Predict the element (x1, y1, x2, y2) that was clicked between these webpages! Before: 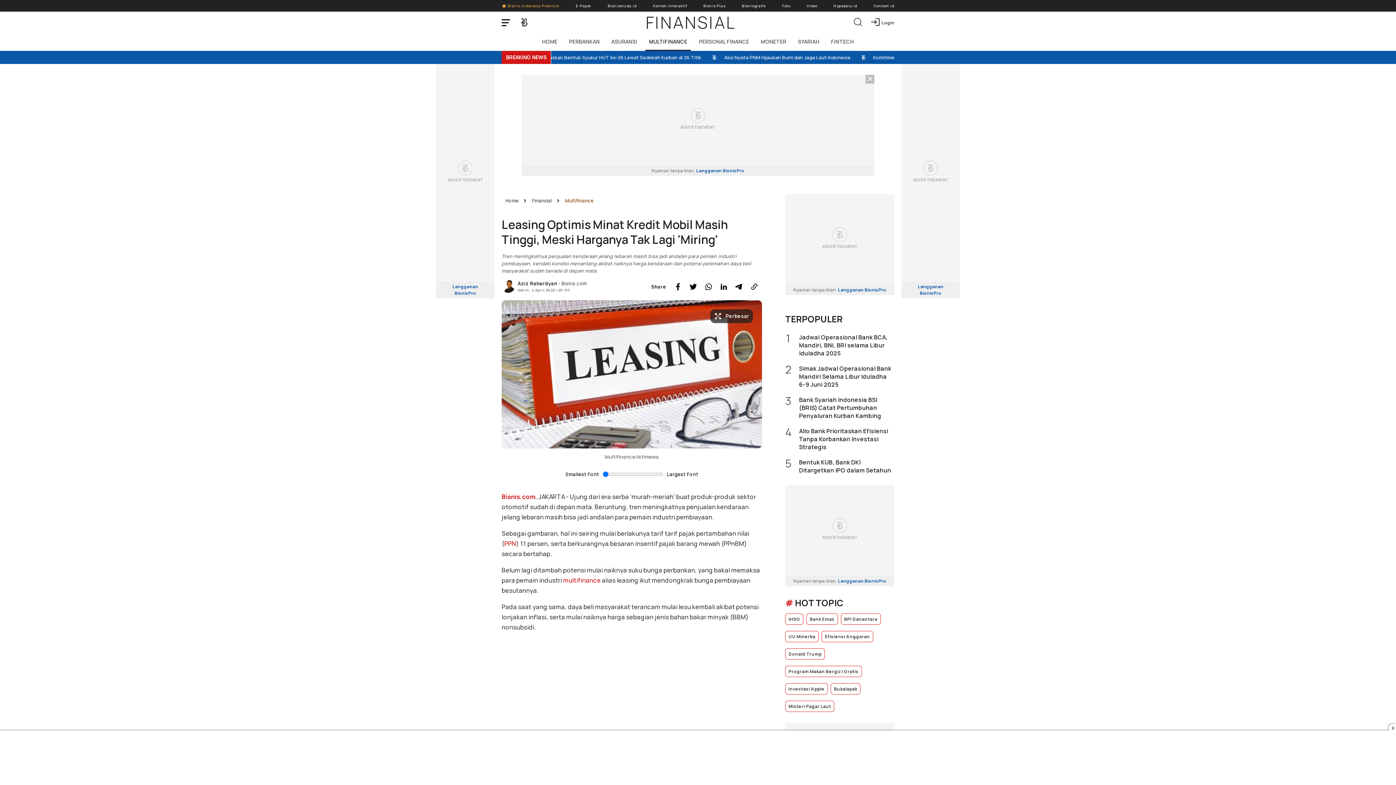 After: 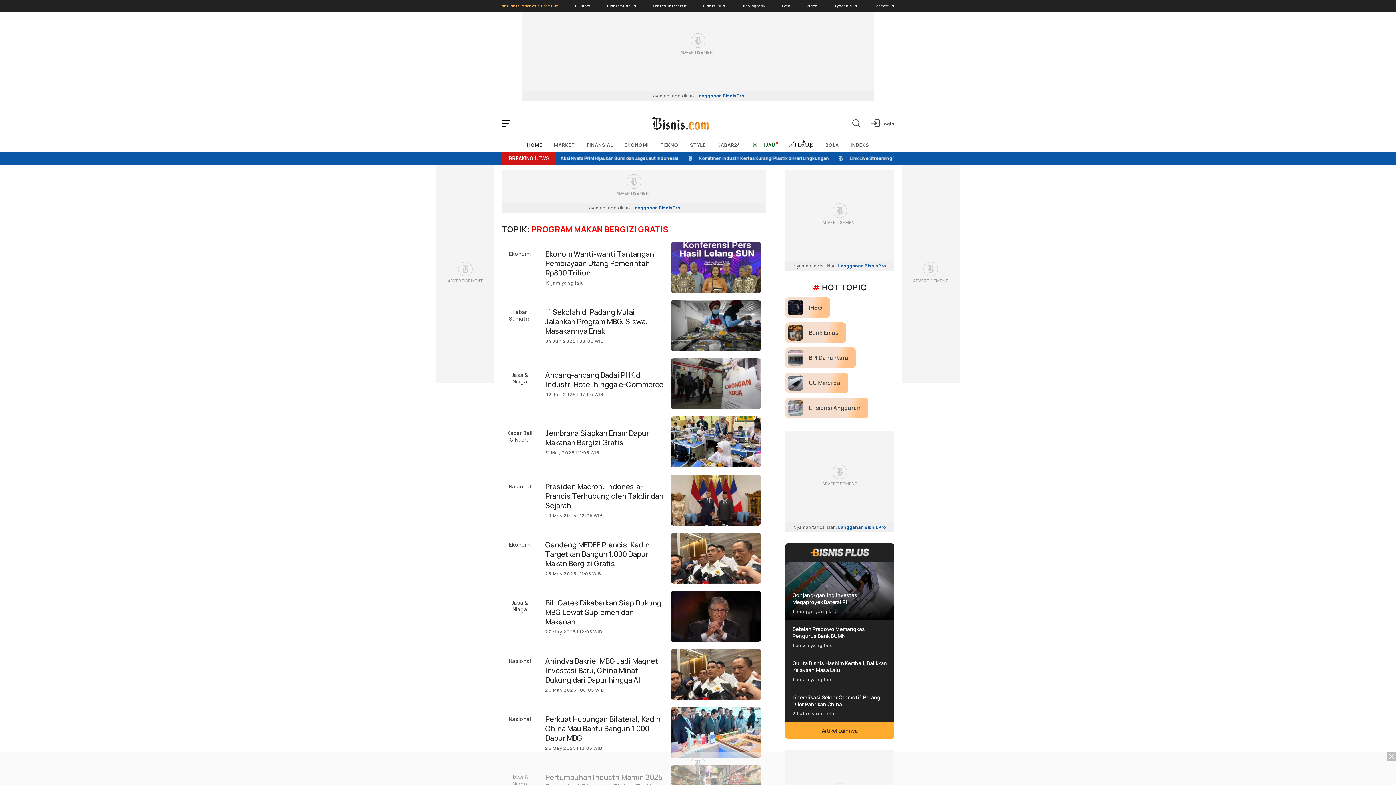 Action: bbox: (785, 666, 862, 677) label: Program Makan Bergizi Gratis